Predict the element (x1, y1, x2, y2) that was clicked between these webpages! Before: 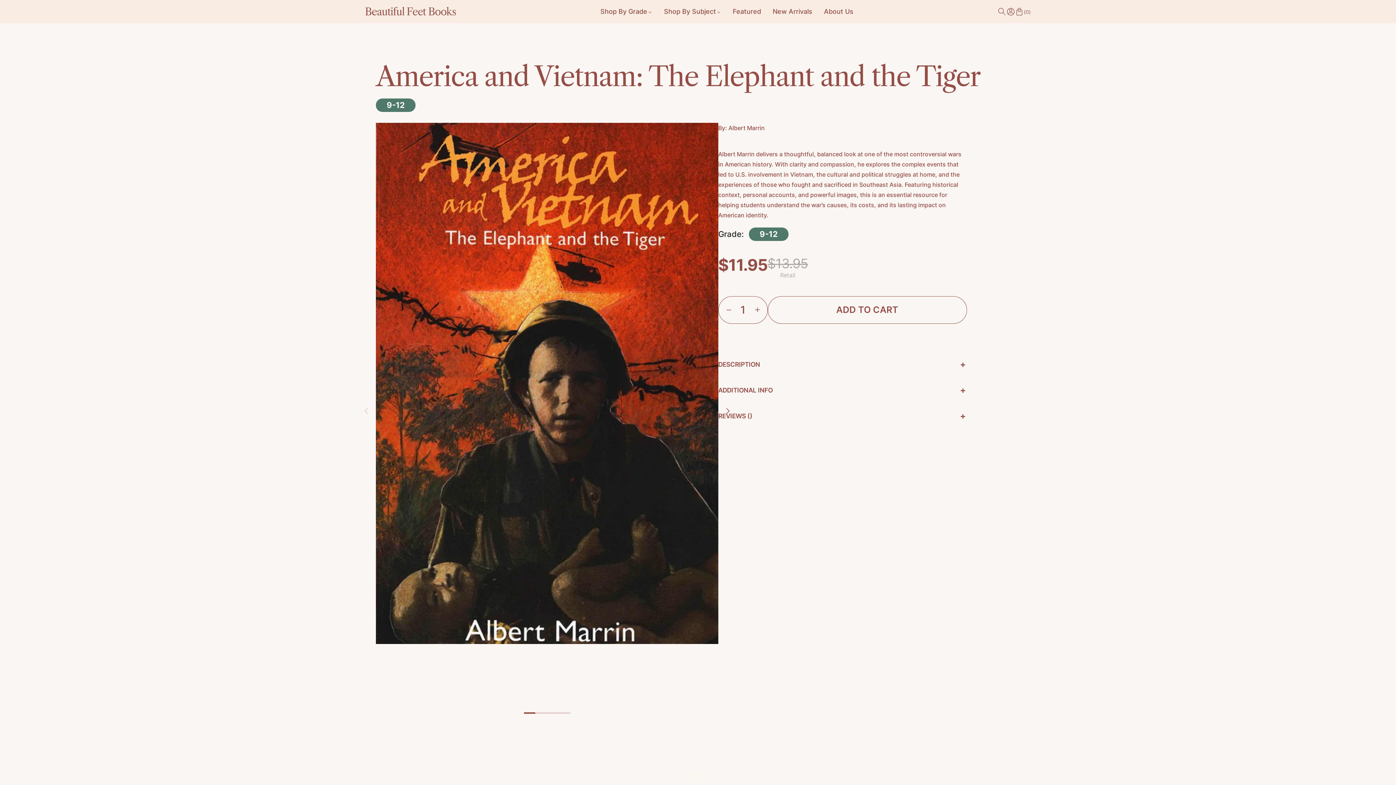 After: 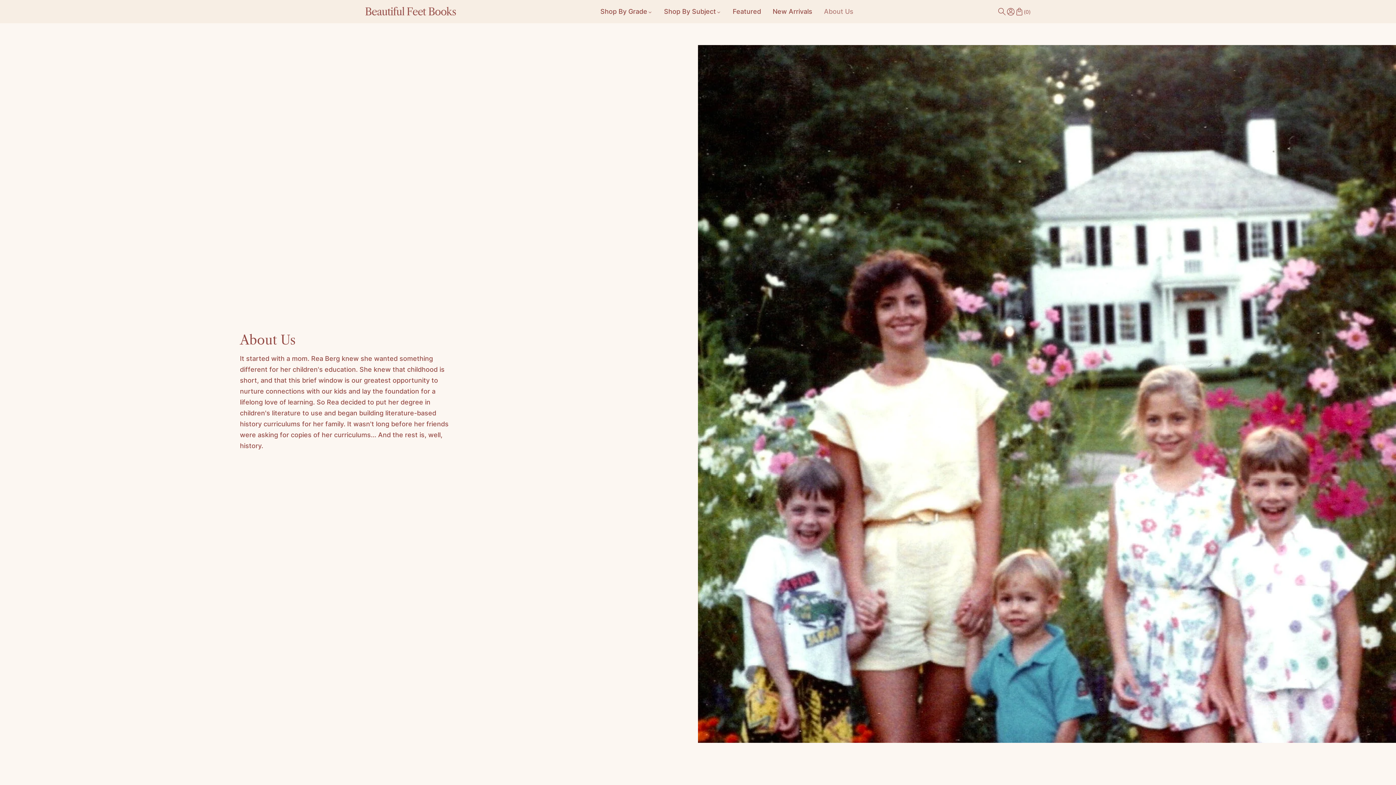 Action: bbox: (824, 0, 853, 23) label: About Us